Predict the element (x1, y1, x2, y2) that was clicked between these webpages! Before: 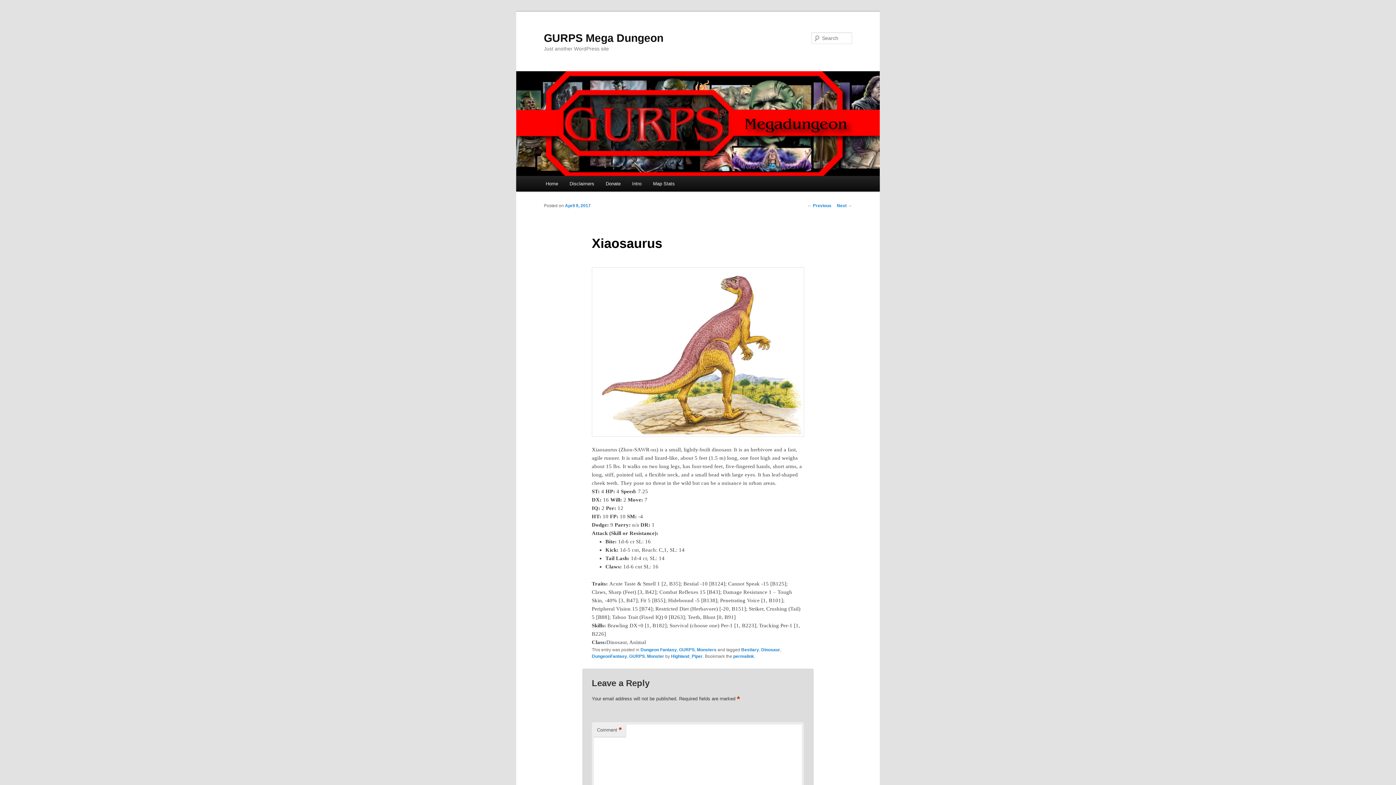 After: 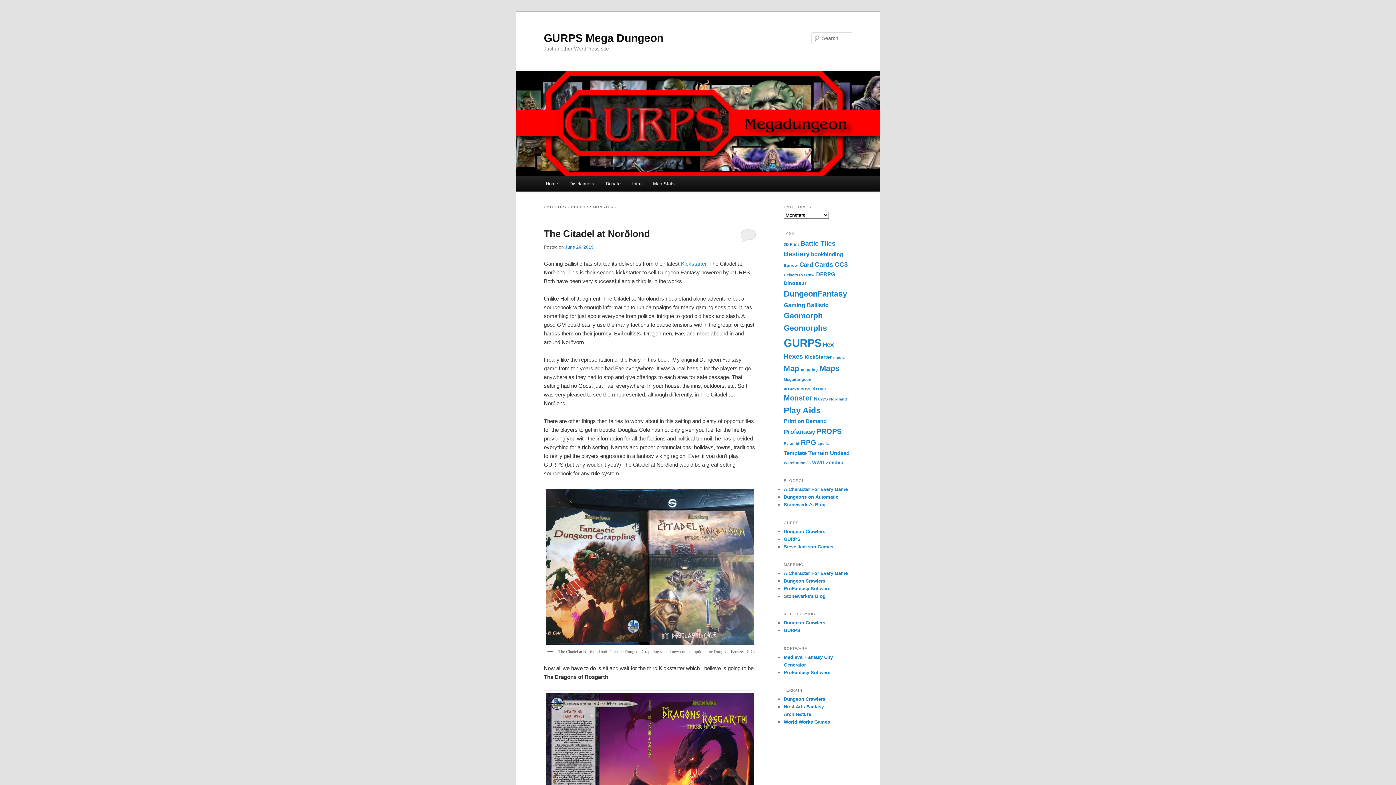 Action: label: Monsters bbox: (697, 647, 716, 652)